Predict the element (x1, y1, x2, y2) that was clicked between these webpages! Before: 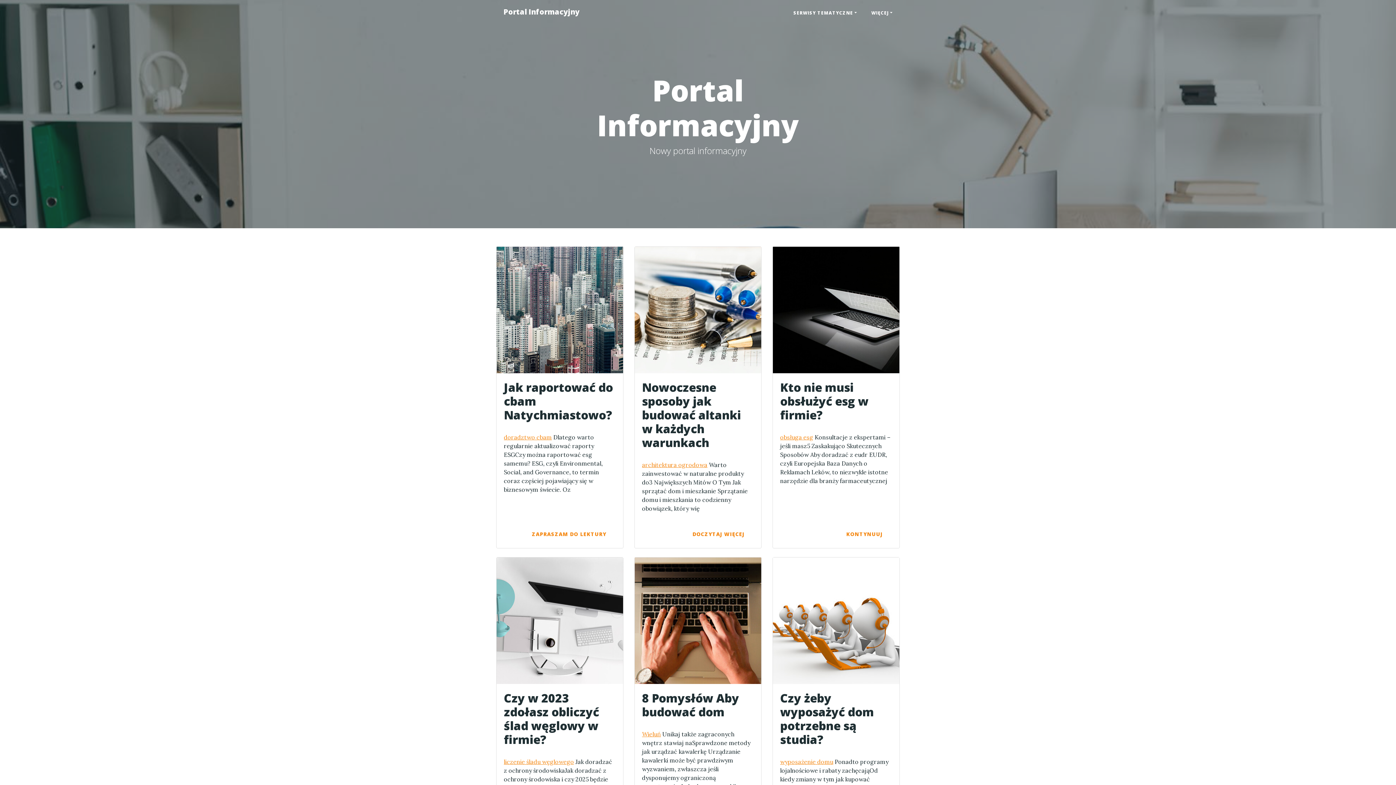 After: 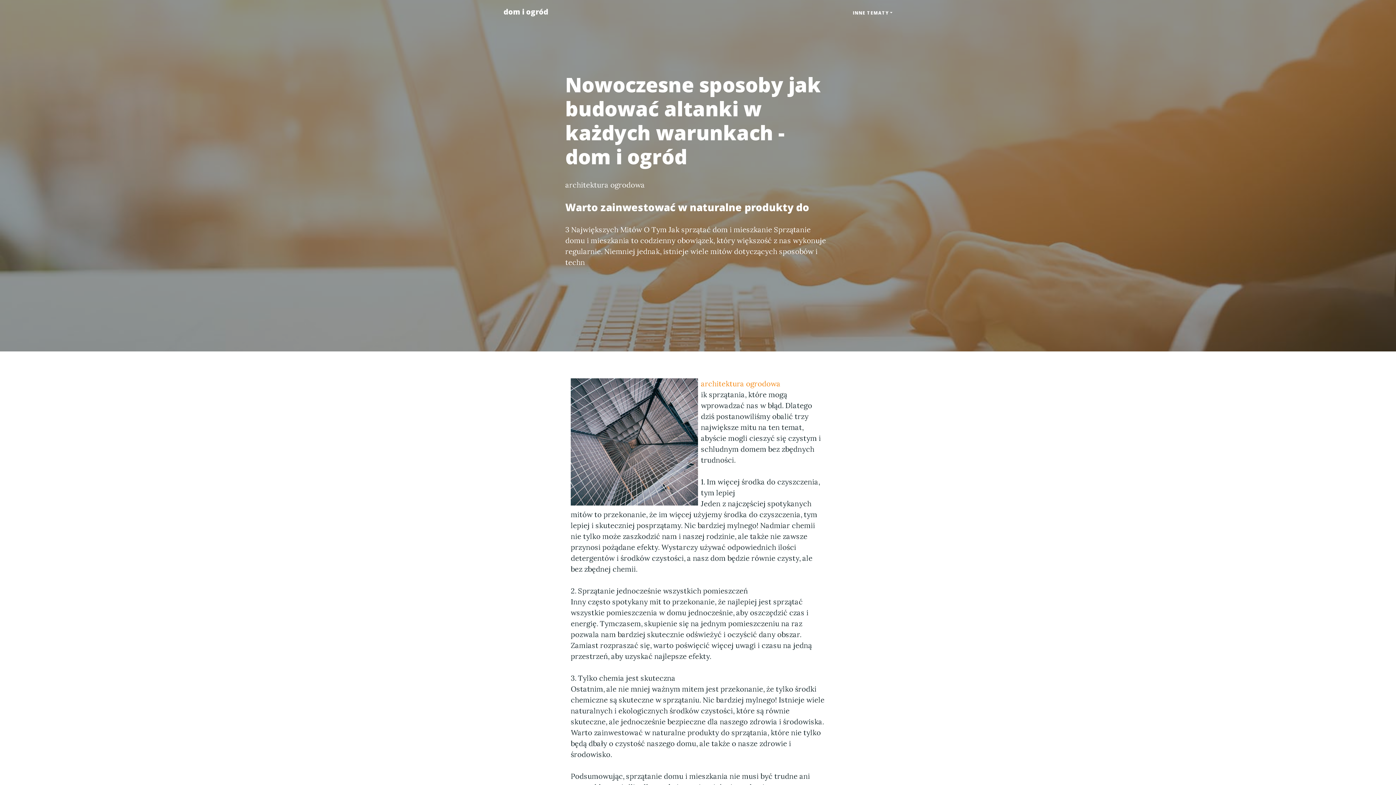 Action: label: architektura ogrodowa bbox: (642, 461, 707, 468)